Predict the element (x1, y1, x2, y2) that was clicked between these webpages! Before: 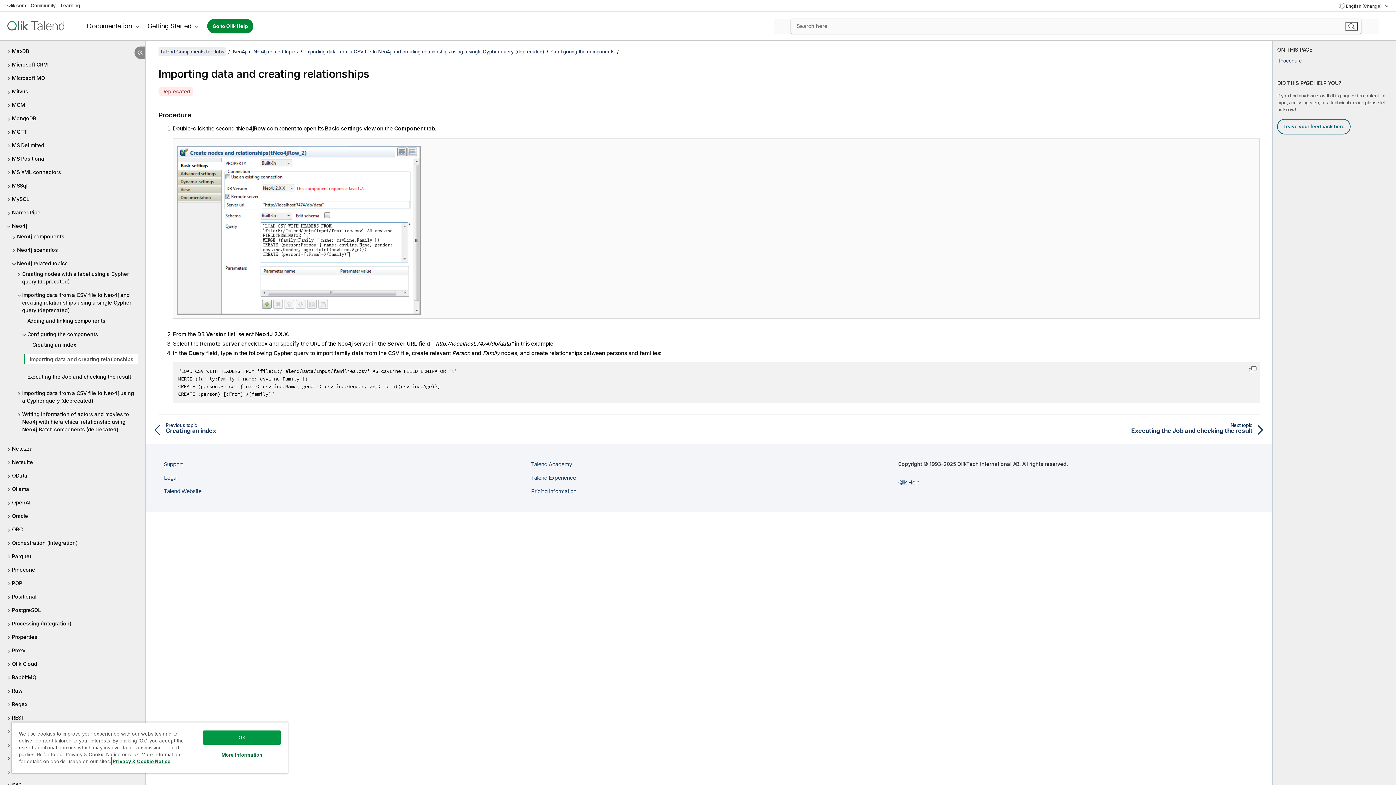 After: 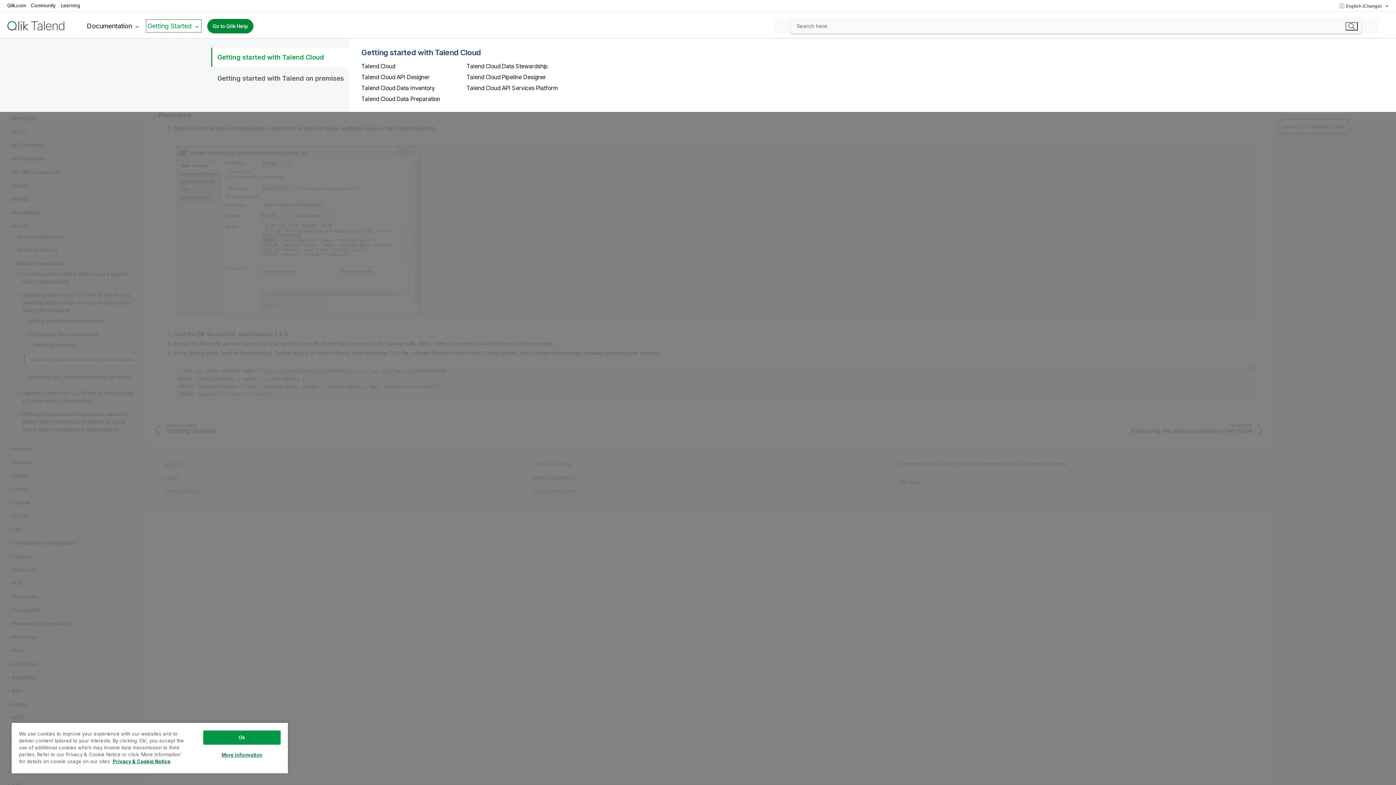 Action: label: Getting Started bbox: (147, 21, 200, 30)